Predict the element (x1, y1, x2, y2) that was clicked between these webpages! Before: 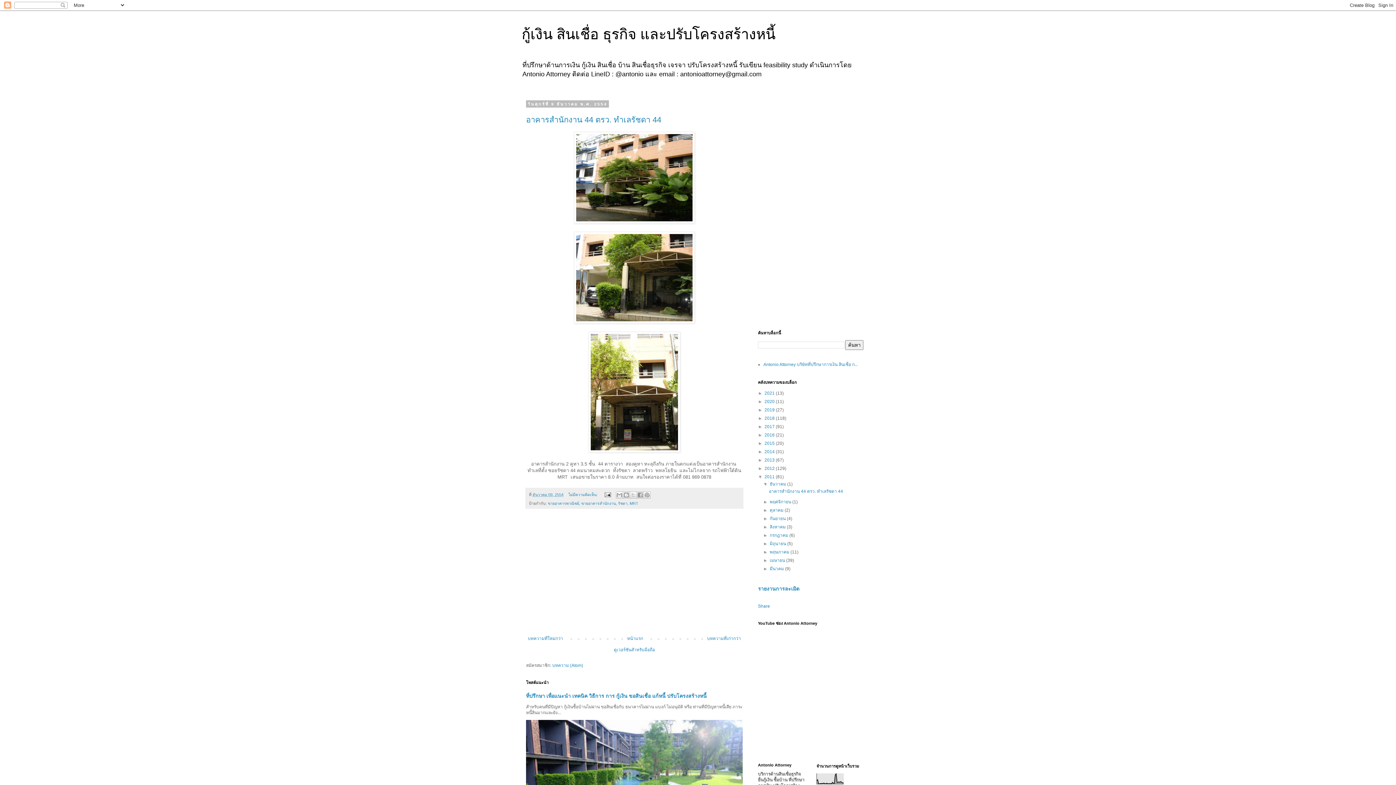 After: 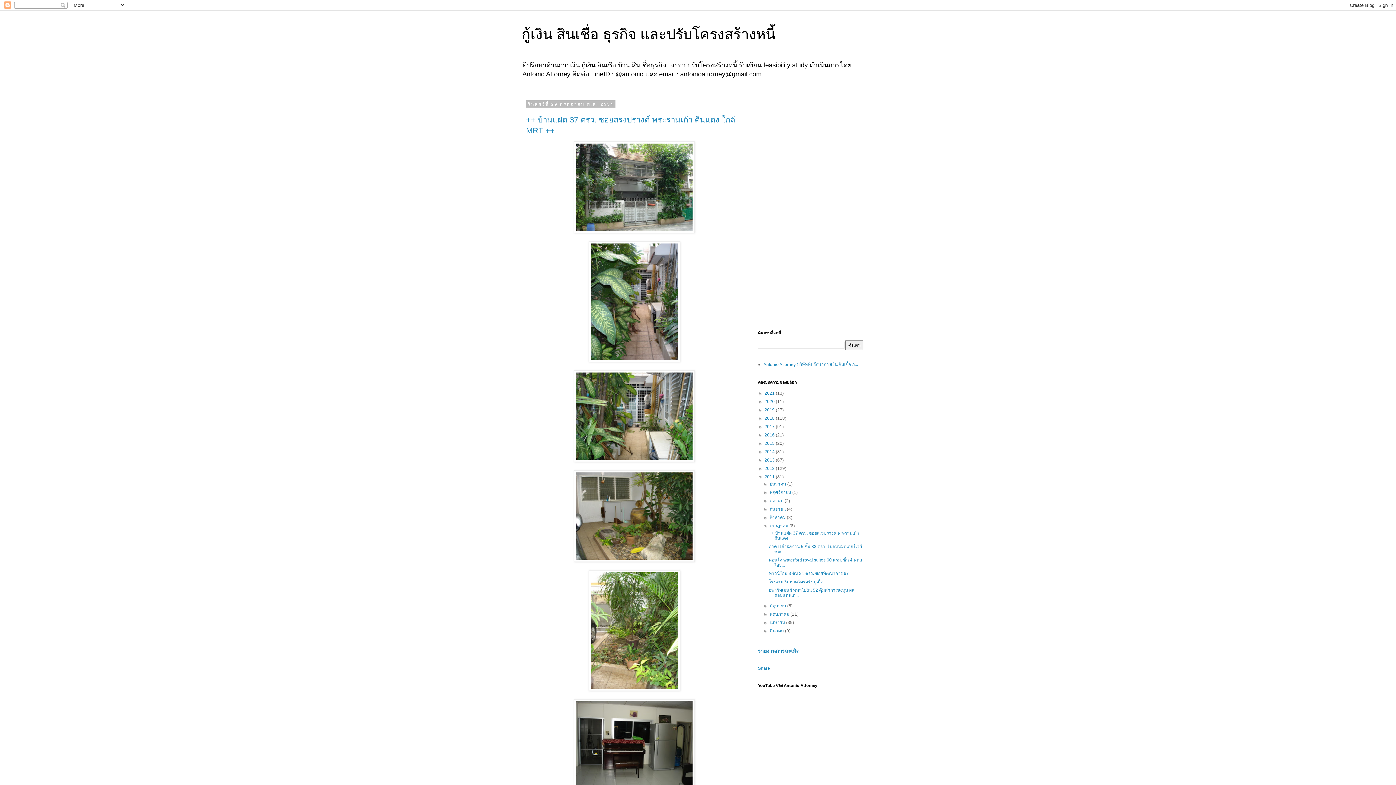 Action: bbox: (769, 533, 789, 538) label: กรกฎาคม 